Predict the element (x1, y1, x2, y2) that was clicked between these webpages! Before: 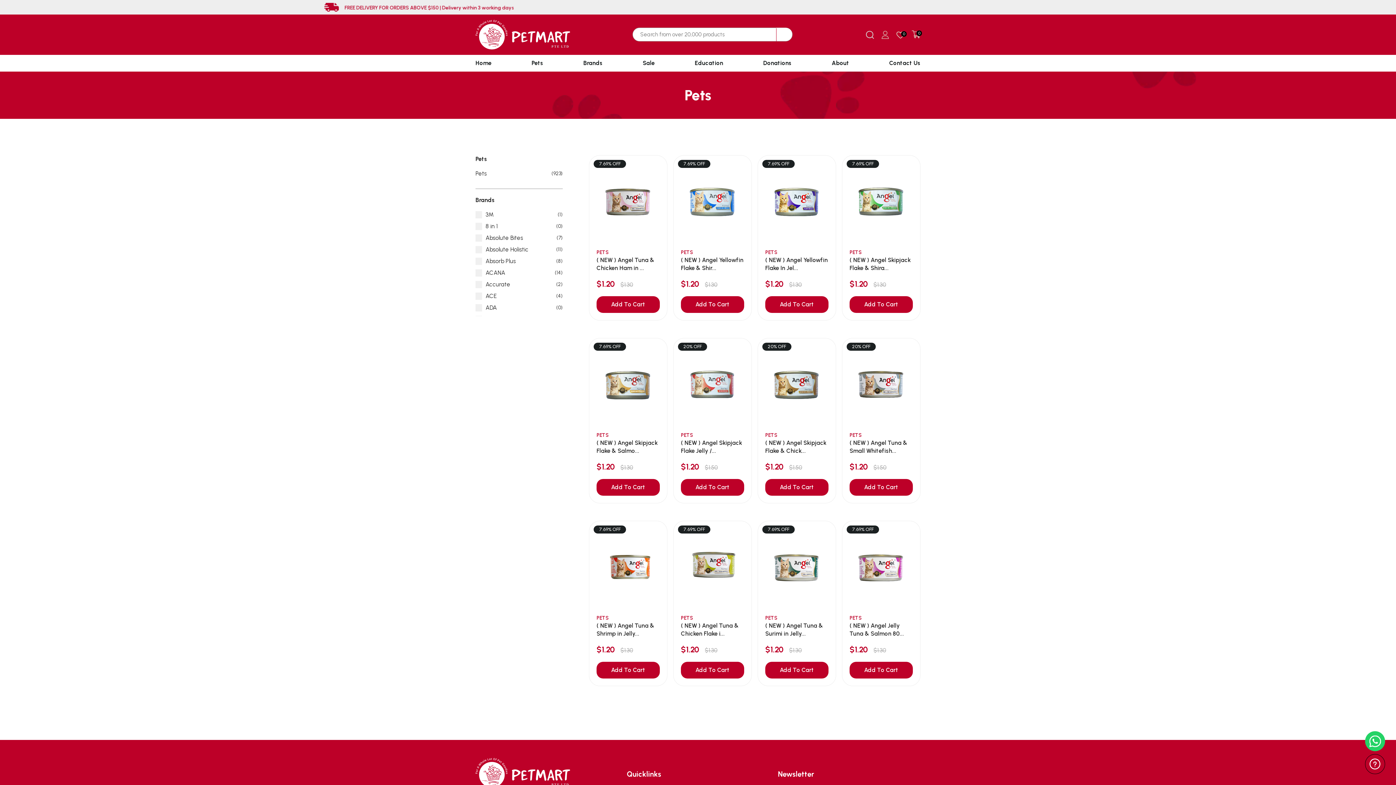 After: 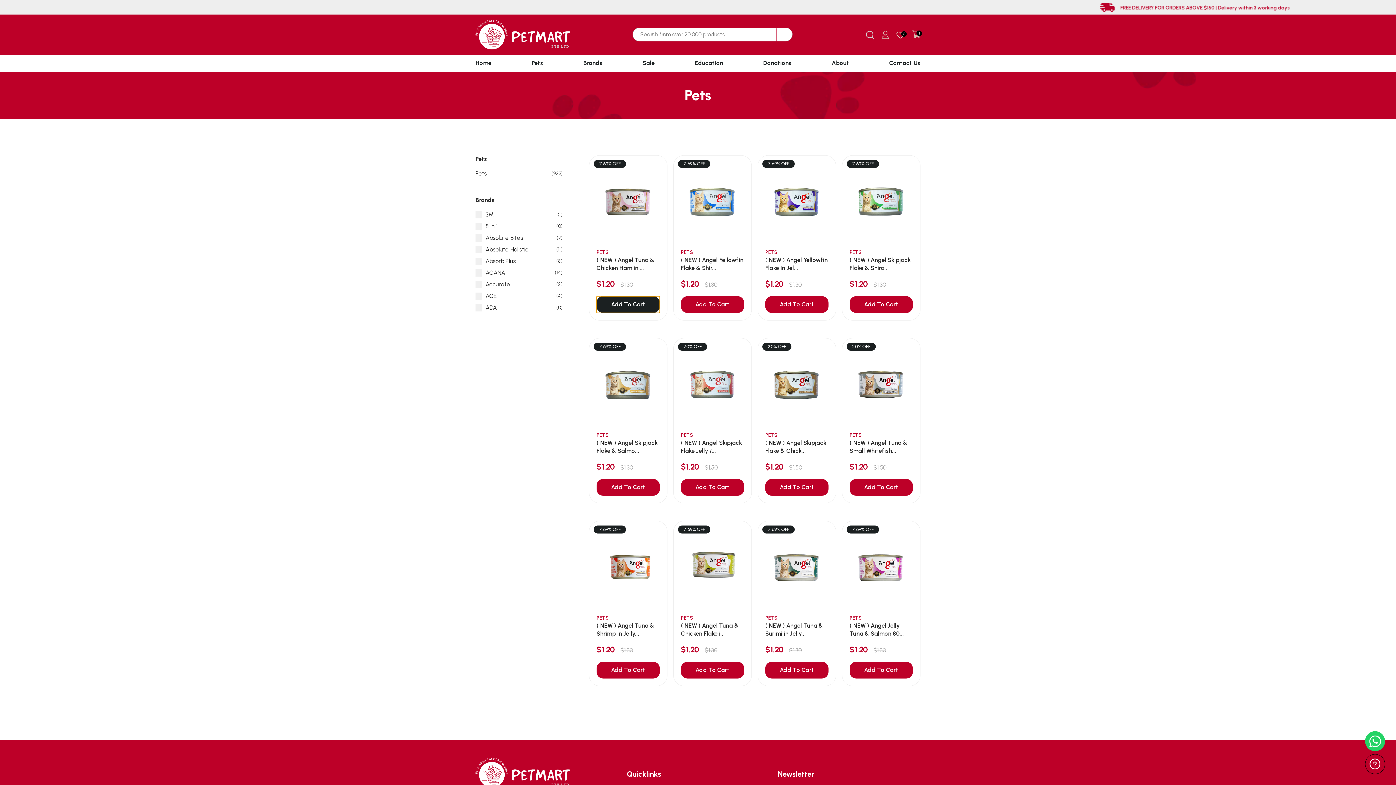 Action: bbox: (596, 296, 660, 313) label: Add To Cart